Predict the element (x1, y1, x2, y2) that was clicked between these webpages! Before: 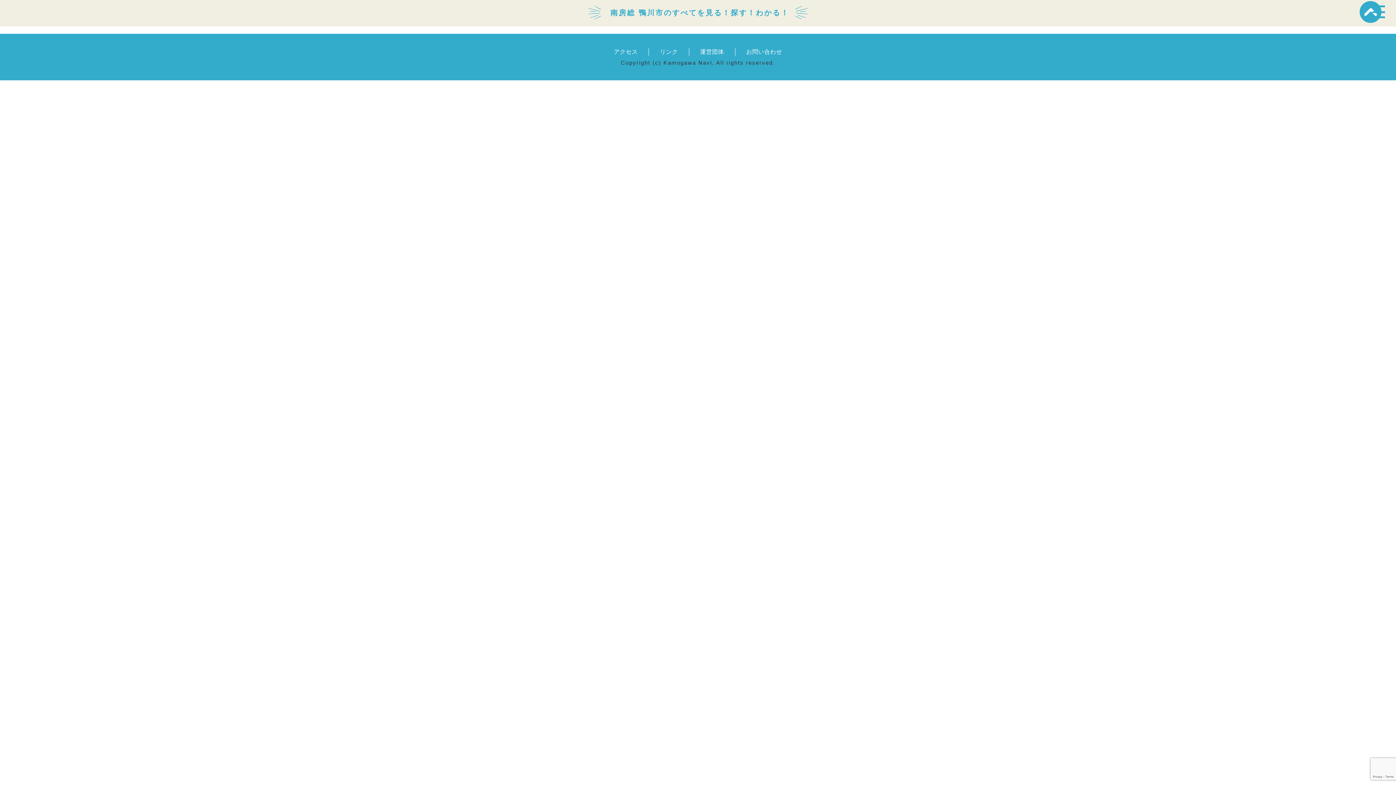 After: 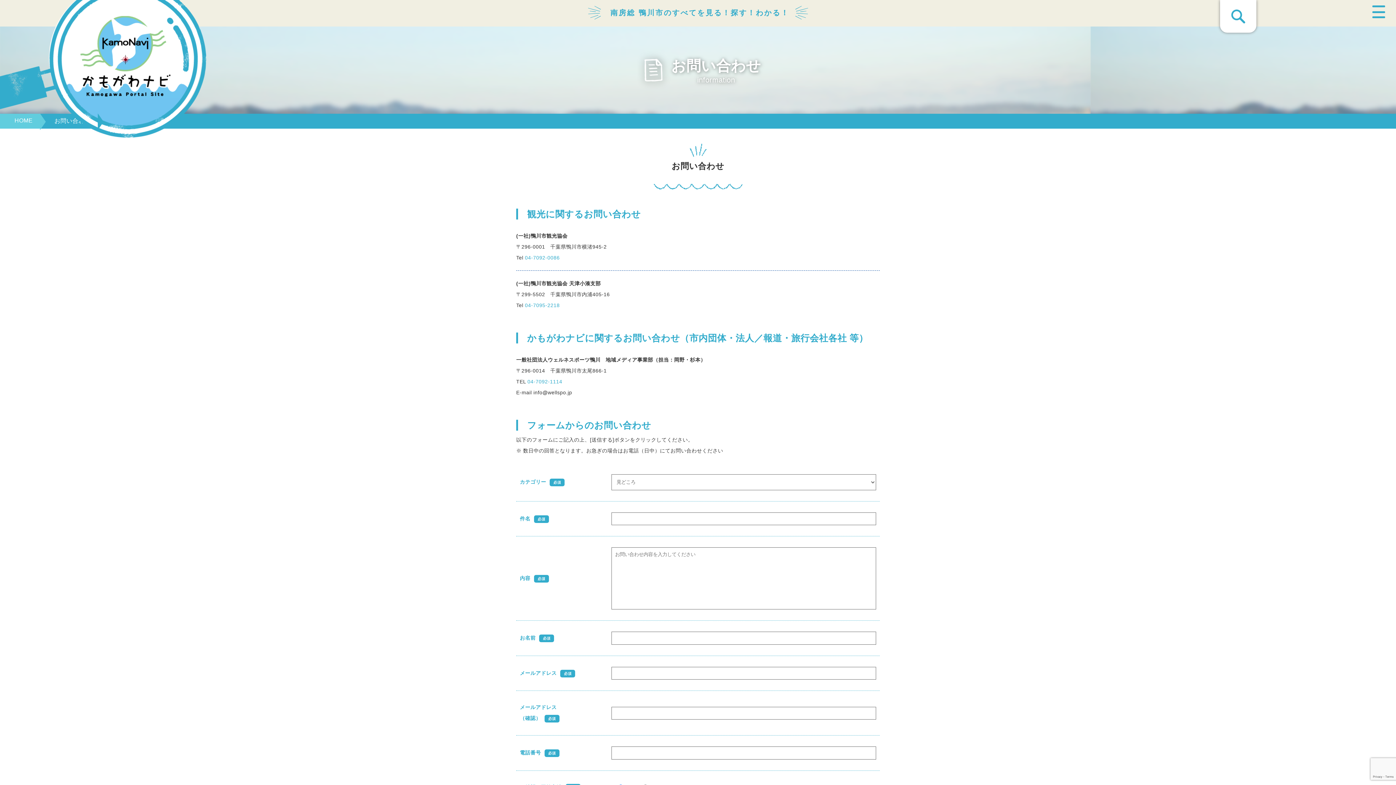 Action: bbox: (735, 48, 793, 56) label: お問い合わせ